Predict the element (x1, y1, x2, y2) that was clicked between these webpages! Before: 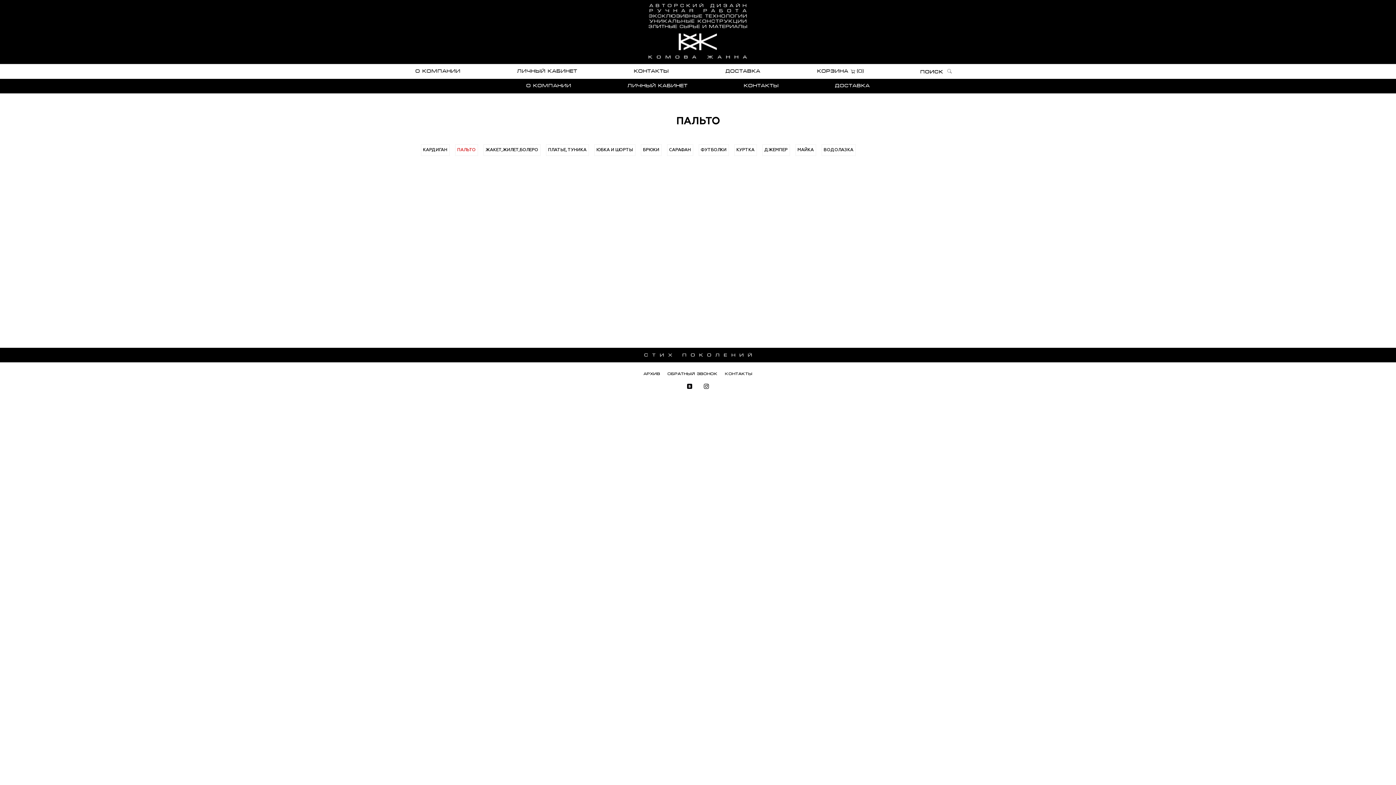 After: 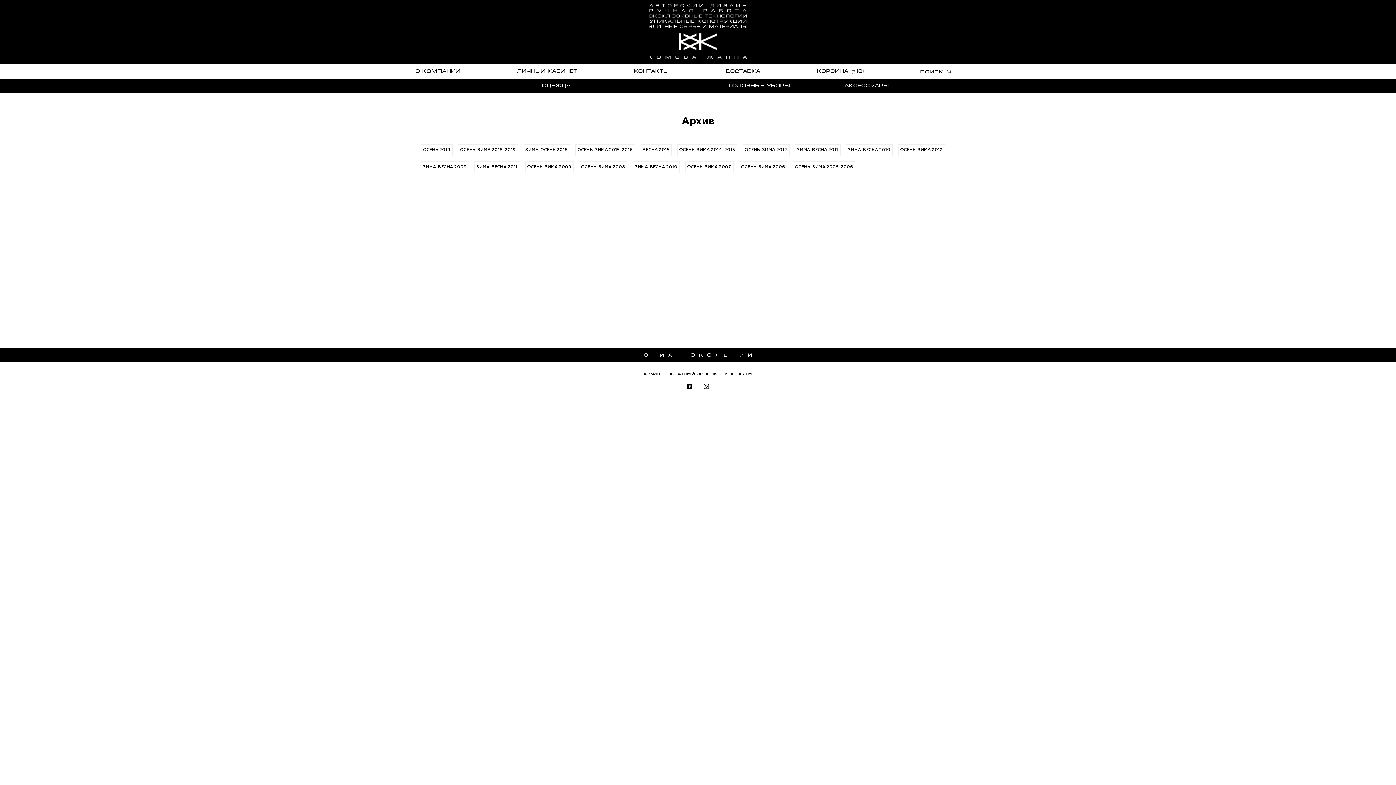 Action: label: Архив bbox: (640, 372, 664, 375)